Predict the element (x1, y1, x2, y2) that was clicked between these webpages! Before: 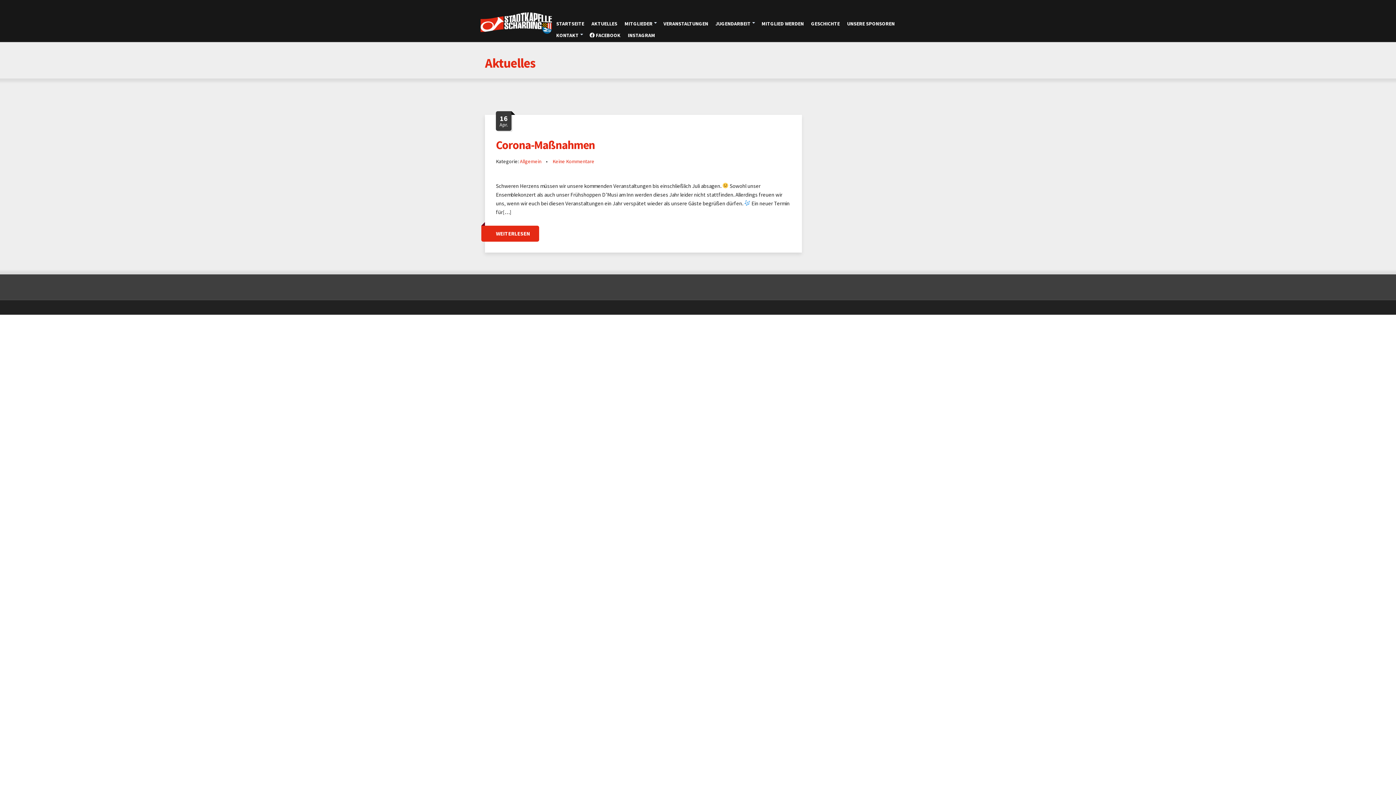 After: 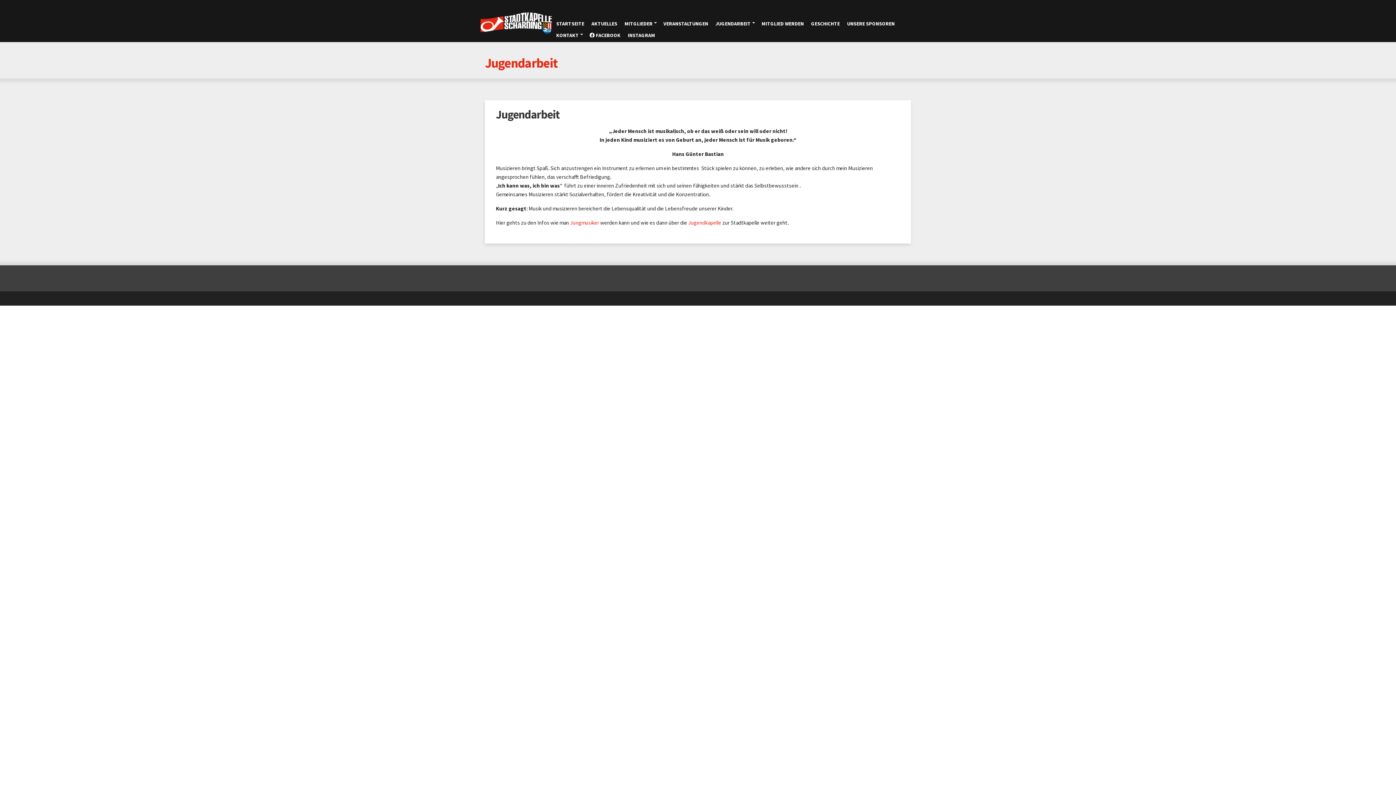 Action: label: JUGENDARBEIT bbox: (712, 17, 758, 29)